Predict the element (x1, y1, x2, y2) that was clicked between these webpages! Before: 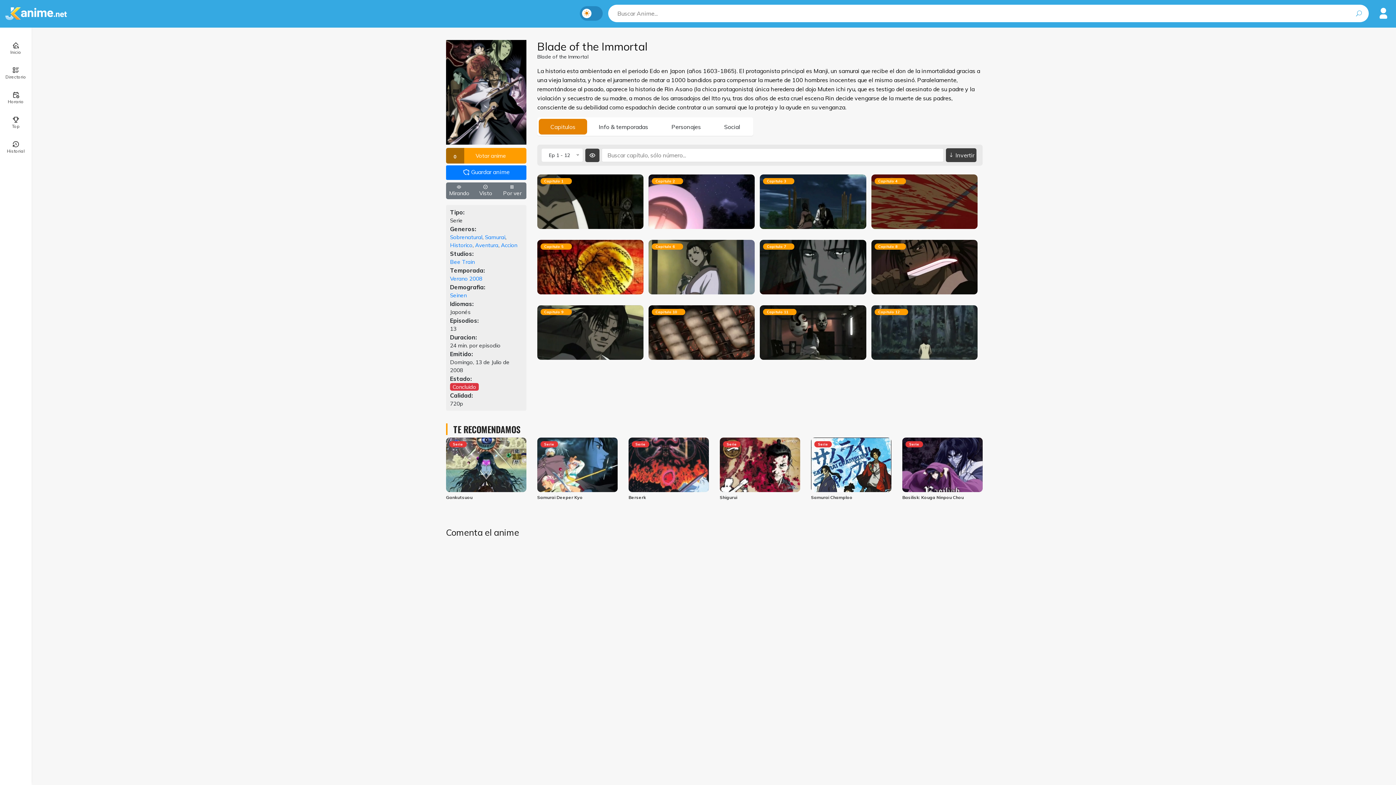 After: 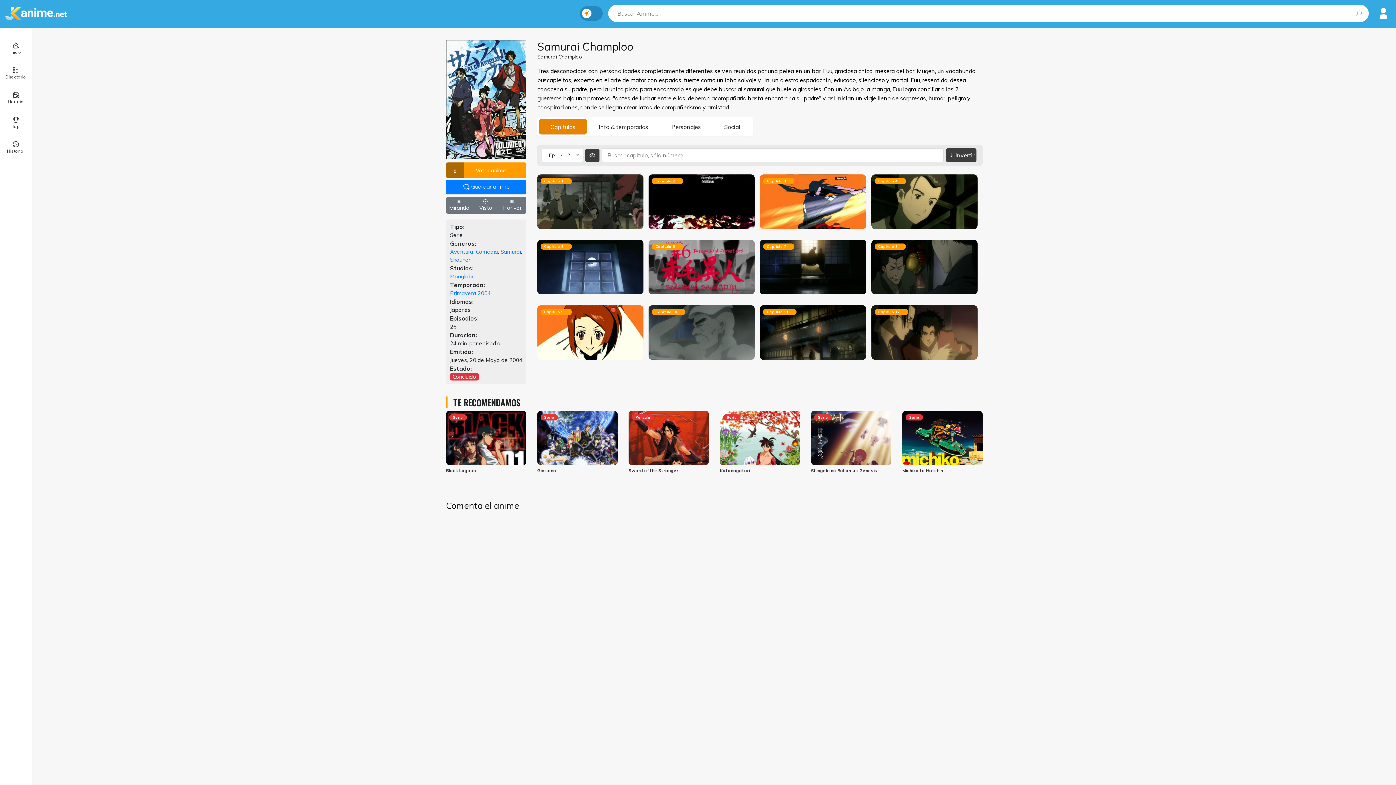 Action: label: Samurai Champloo bbox: (811, 494, 852, 500)